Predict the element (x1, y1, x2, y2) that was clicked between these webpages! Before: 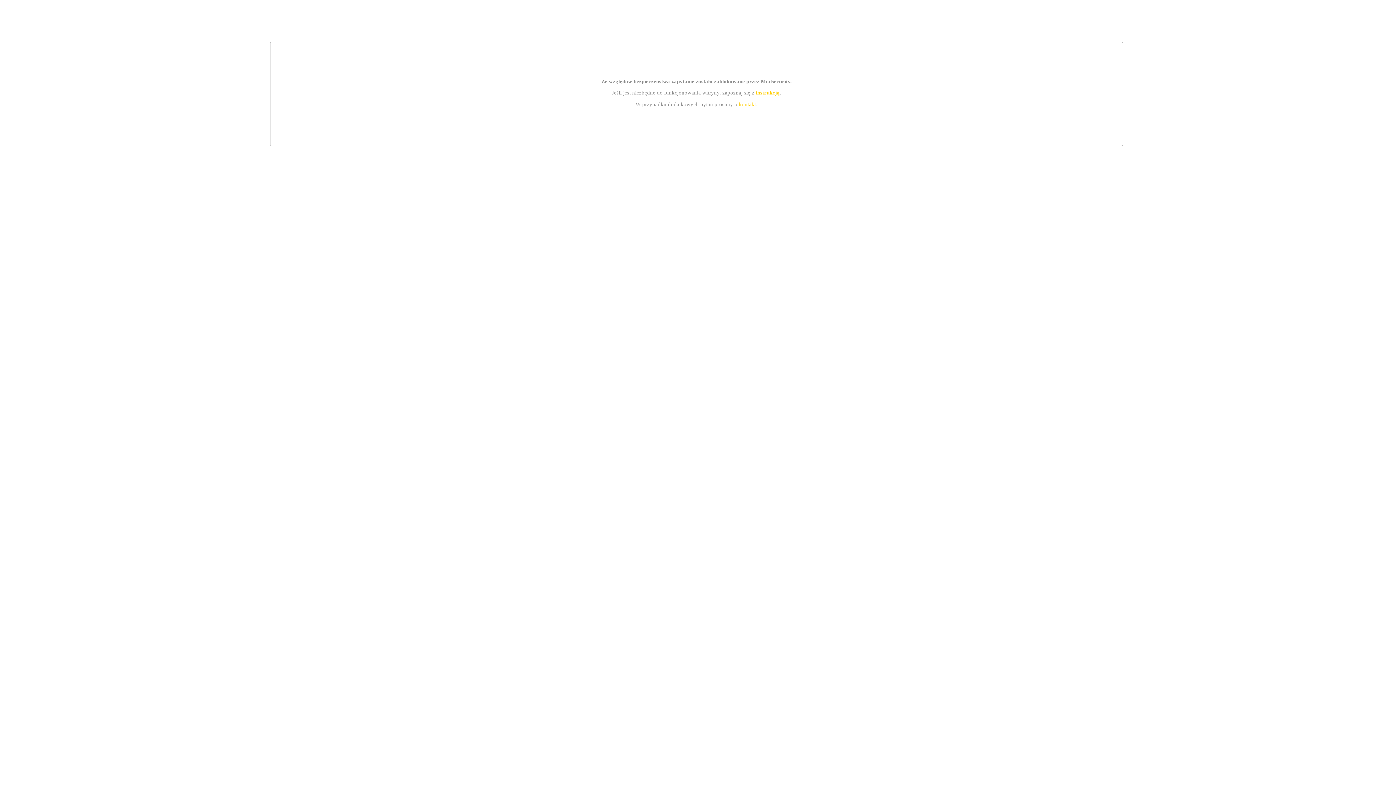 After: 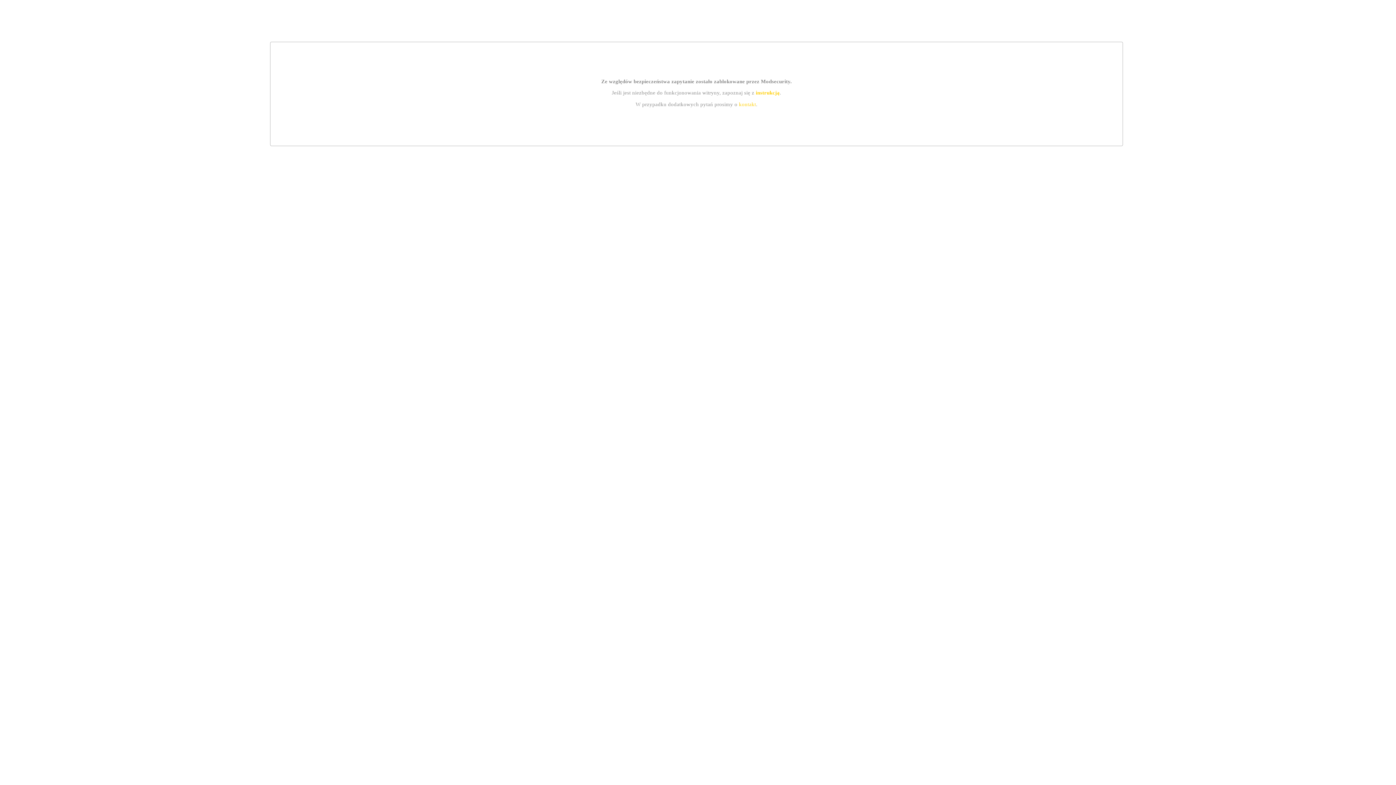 Action: label: kontakt bbox: (739, 101, 756, 107)